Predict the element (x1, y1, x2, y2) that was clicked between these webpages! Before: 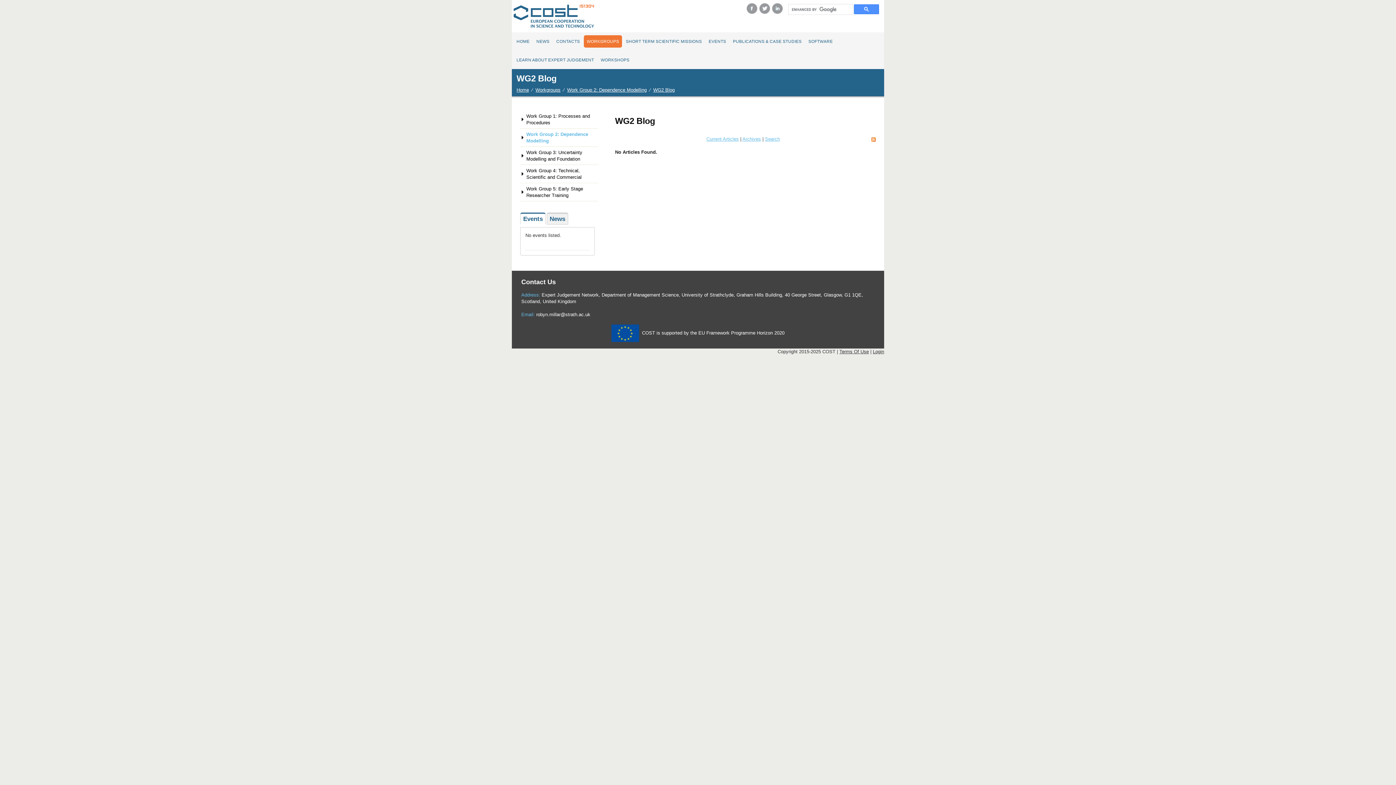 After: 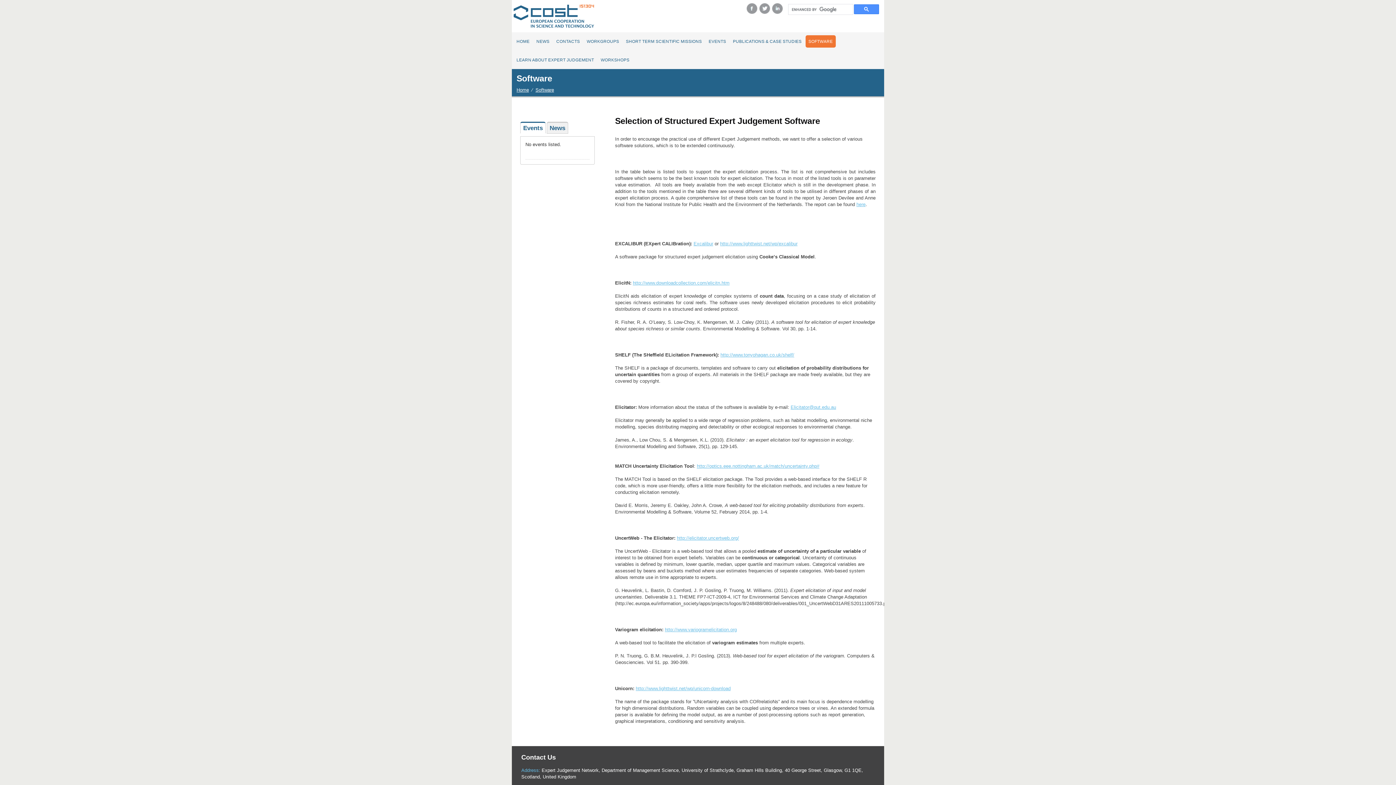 Action: label: SOFTWARE bbox: (805, 35, 835, 47)